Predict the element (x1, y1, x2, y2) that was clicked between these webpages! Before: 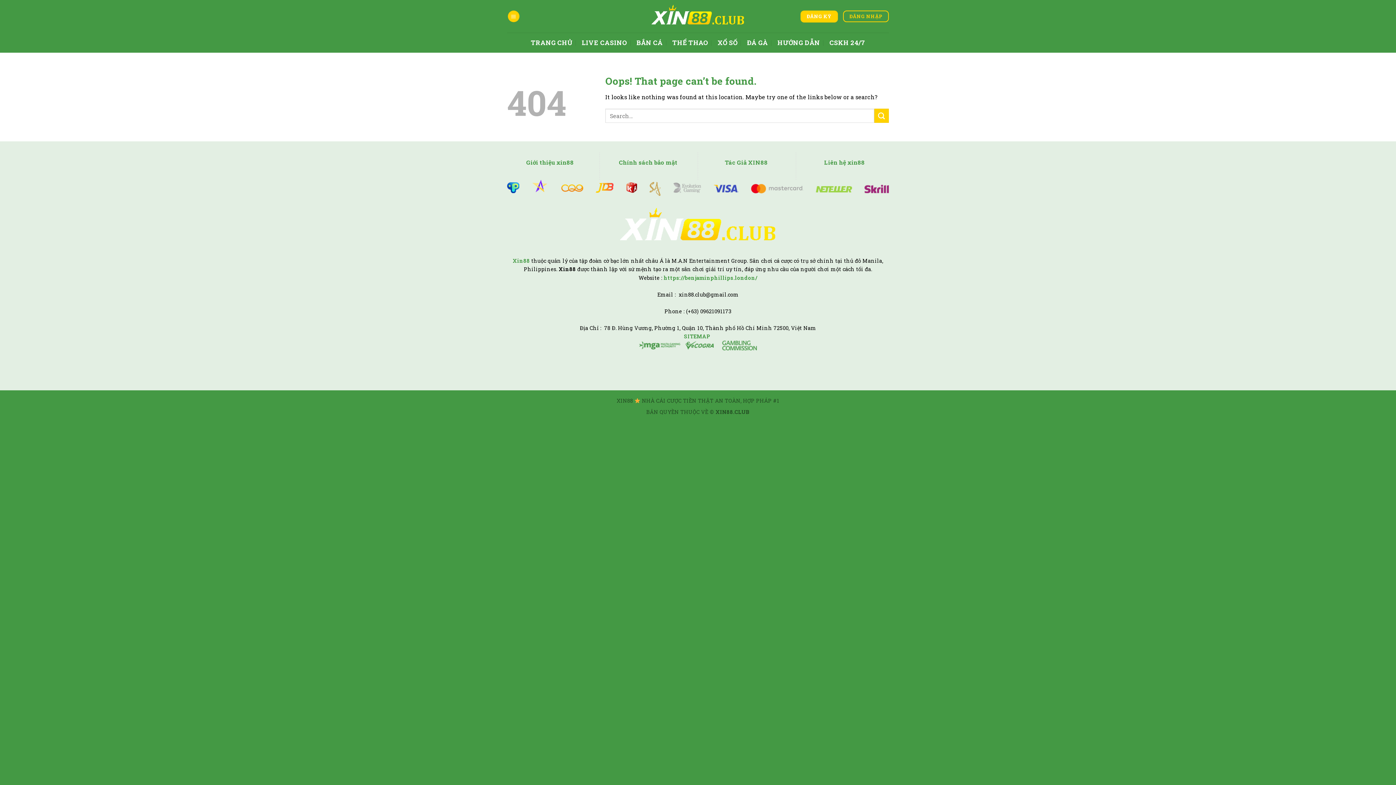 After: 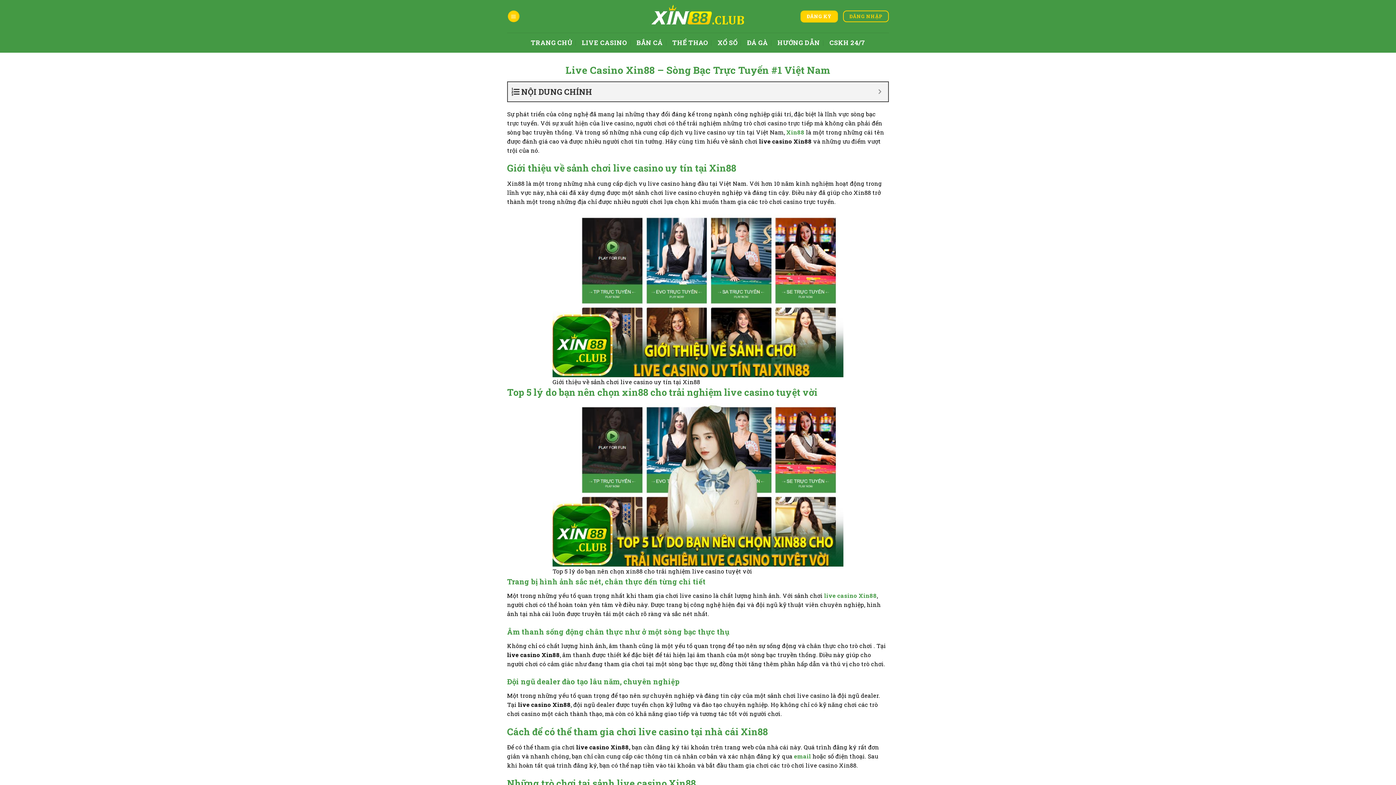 Action: bbox: (581, 36, 627, 49) label: LIVE CASINO